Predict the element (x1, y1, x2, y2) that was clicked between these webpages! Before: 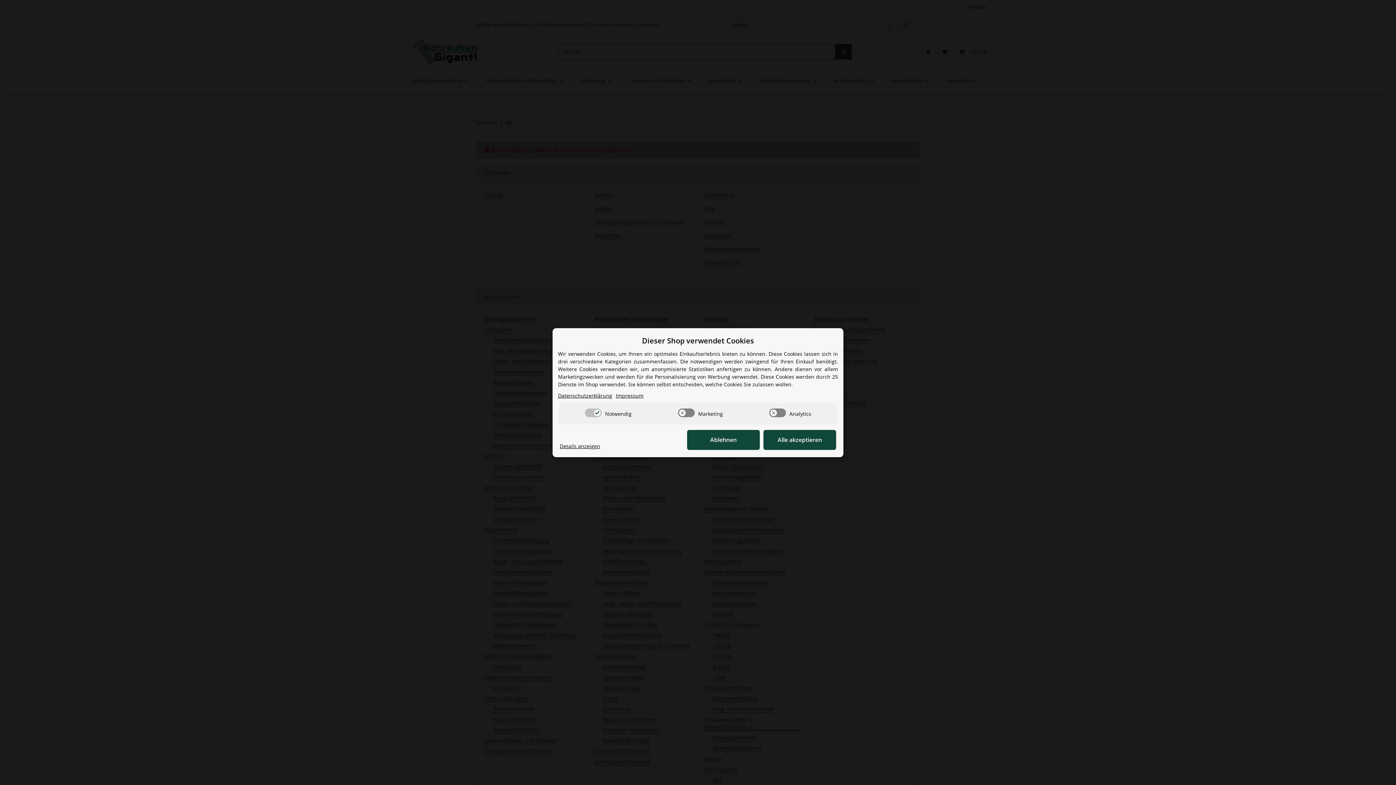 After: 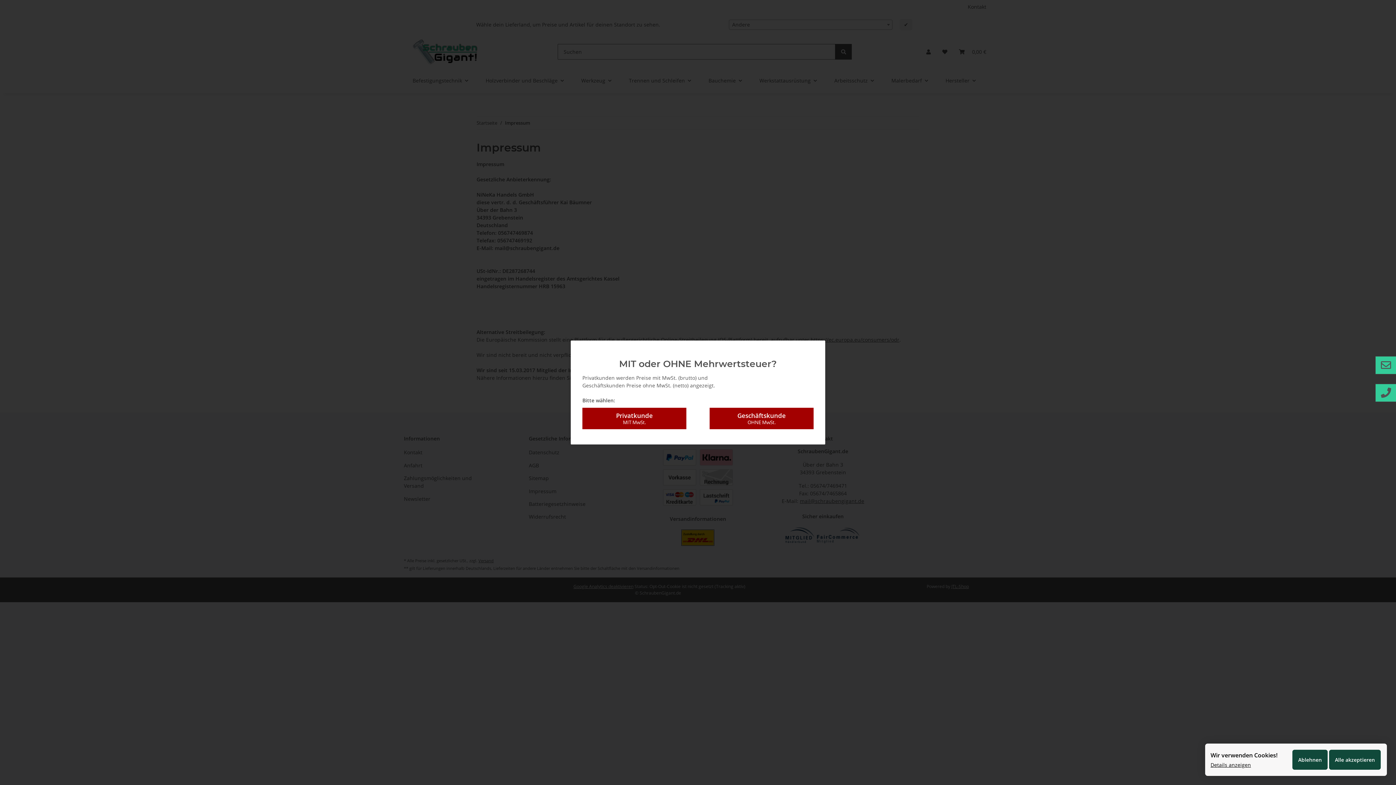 Action: bbox: (616, 391, 643, 399) label: Impressum